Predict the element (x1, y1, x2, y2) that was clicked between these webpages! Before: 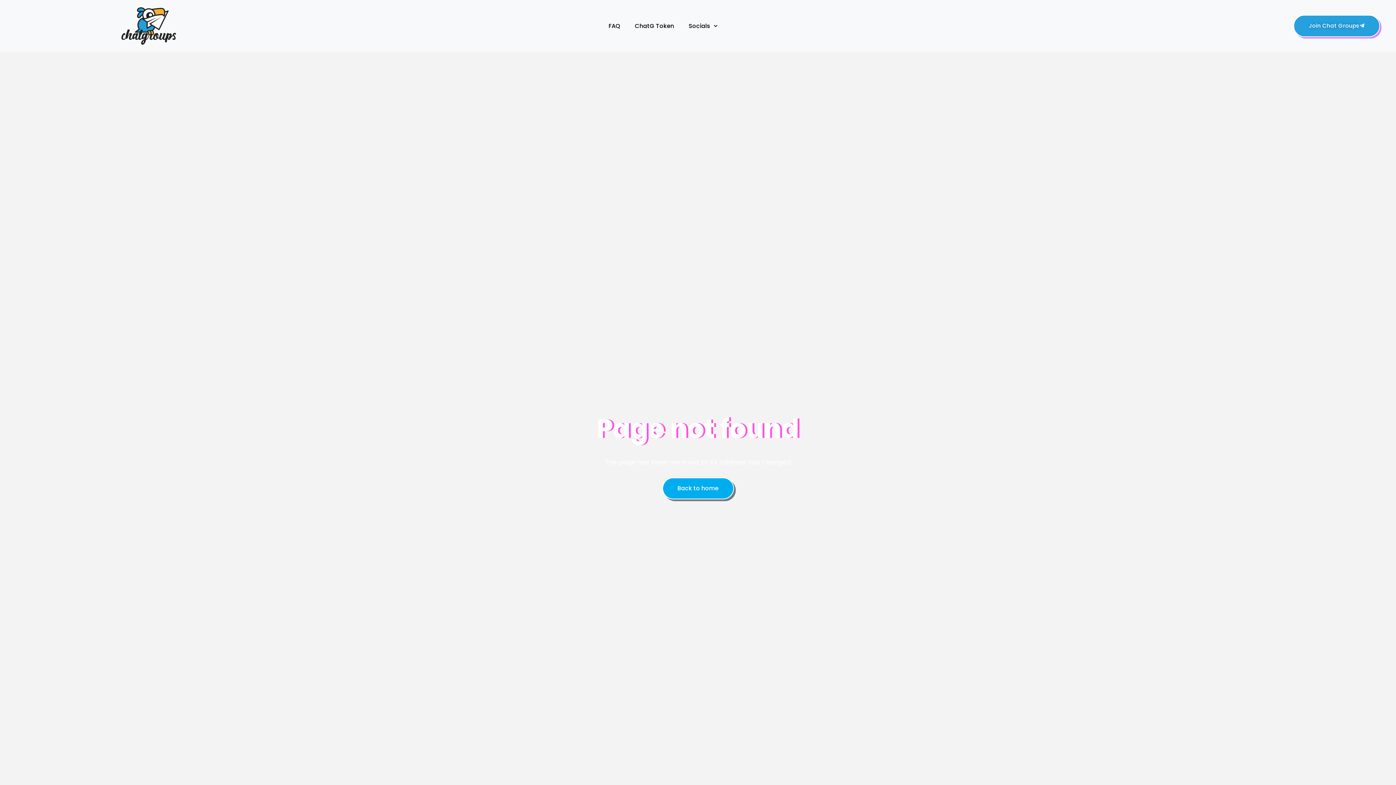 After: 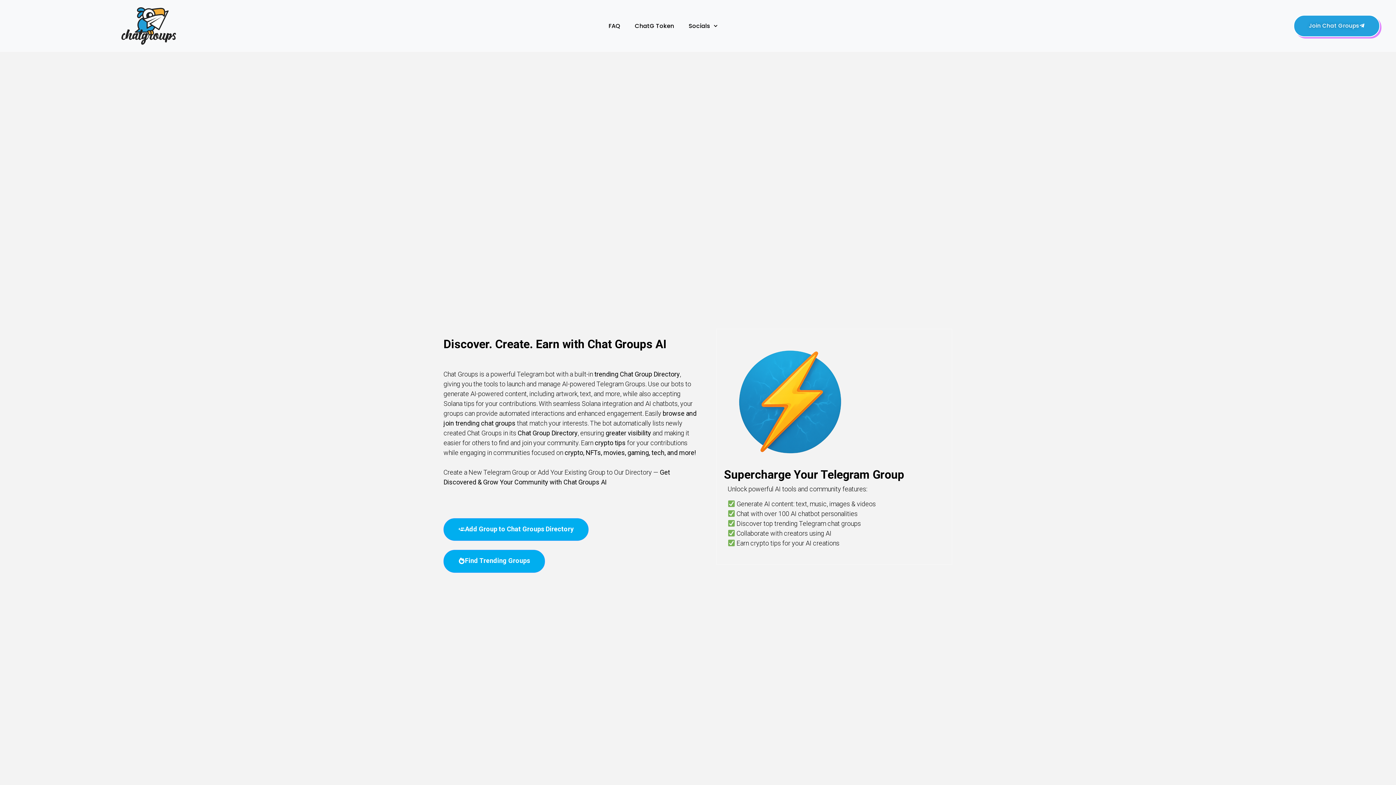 Action: bbox: (94, 7, 203, 44)